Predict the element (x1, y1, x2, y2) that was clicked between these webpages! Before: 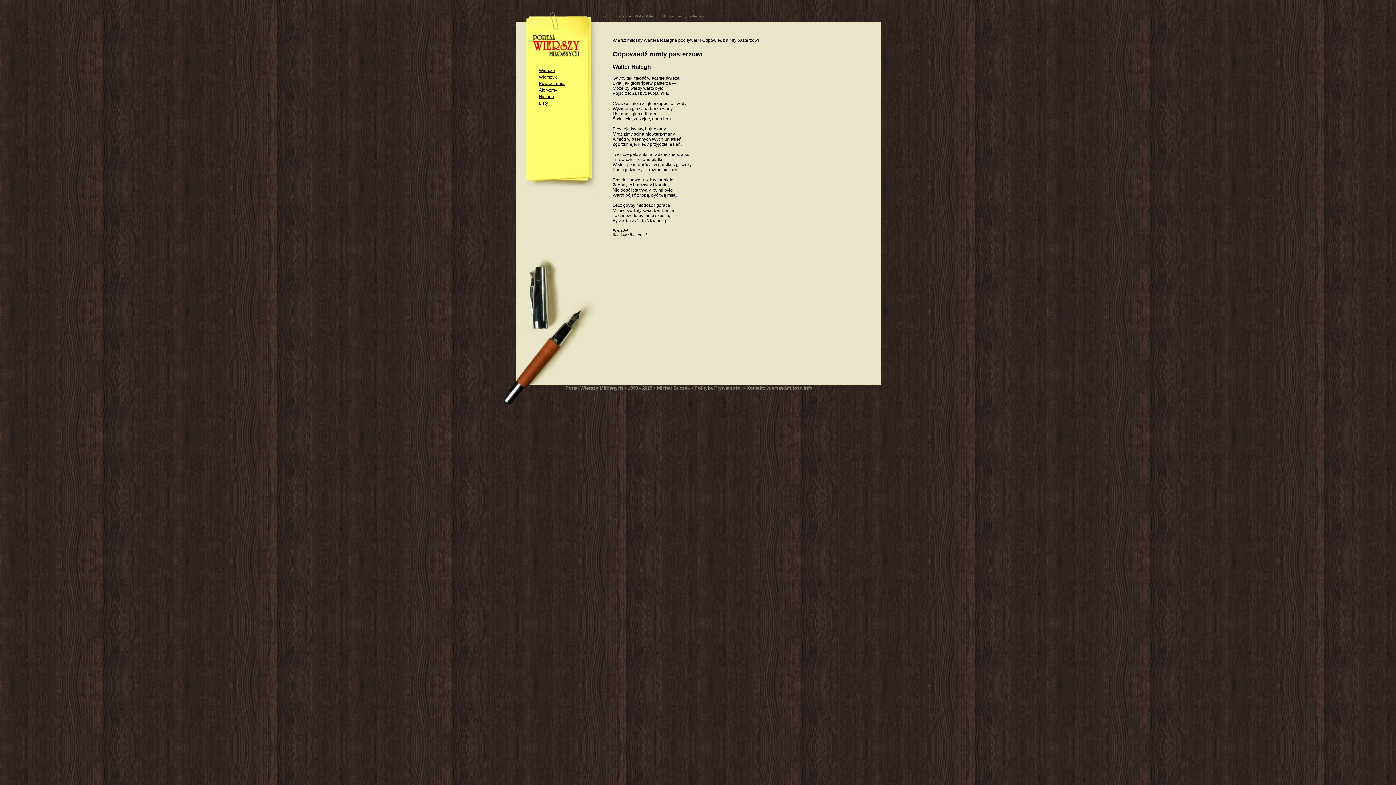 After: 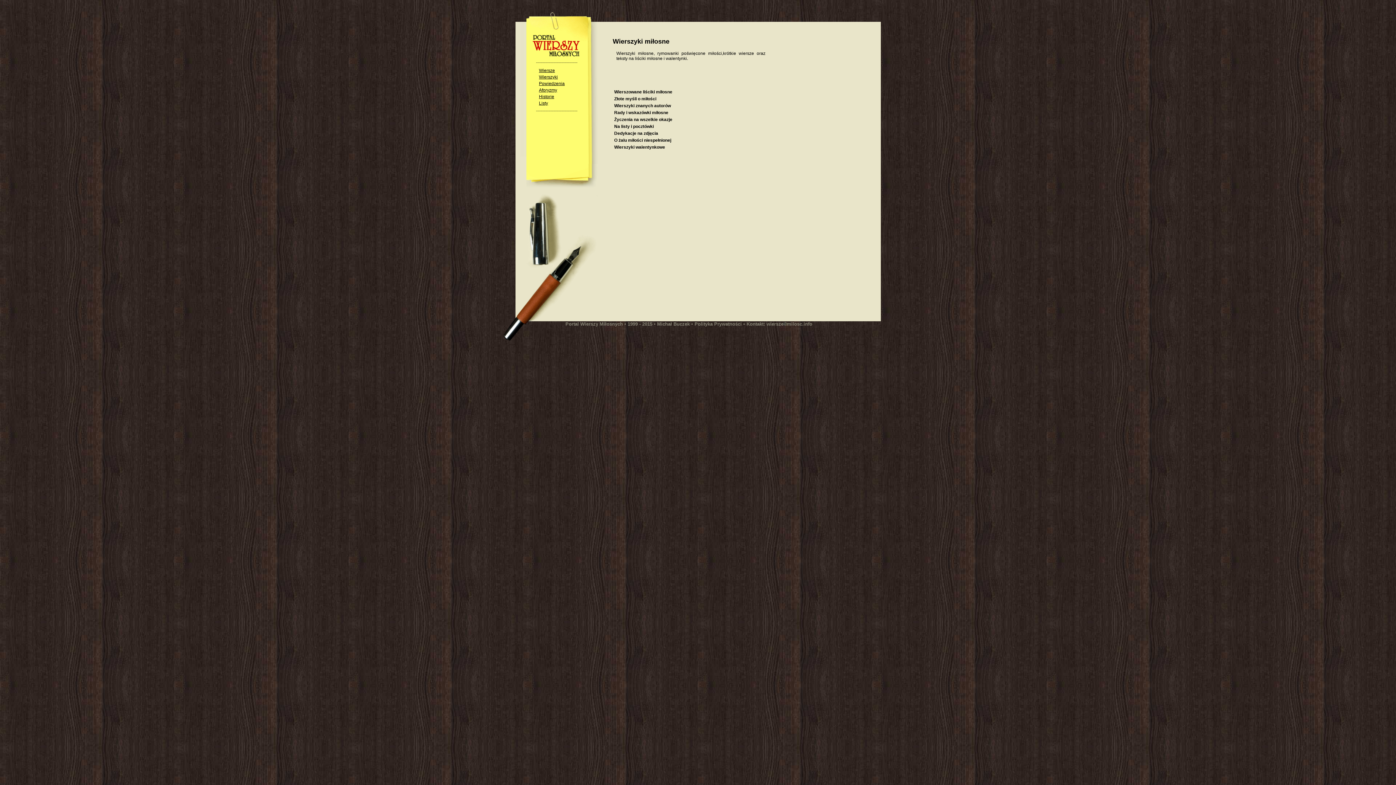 Action: bbox: (539, 74, 558, 79) label: Wierszyki